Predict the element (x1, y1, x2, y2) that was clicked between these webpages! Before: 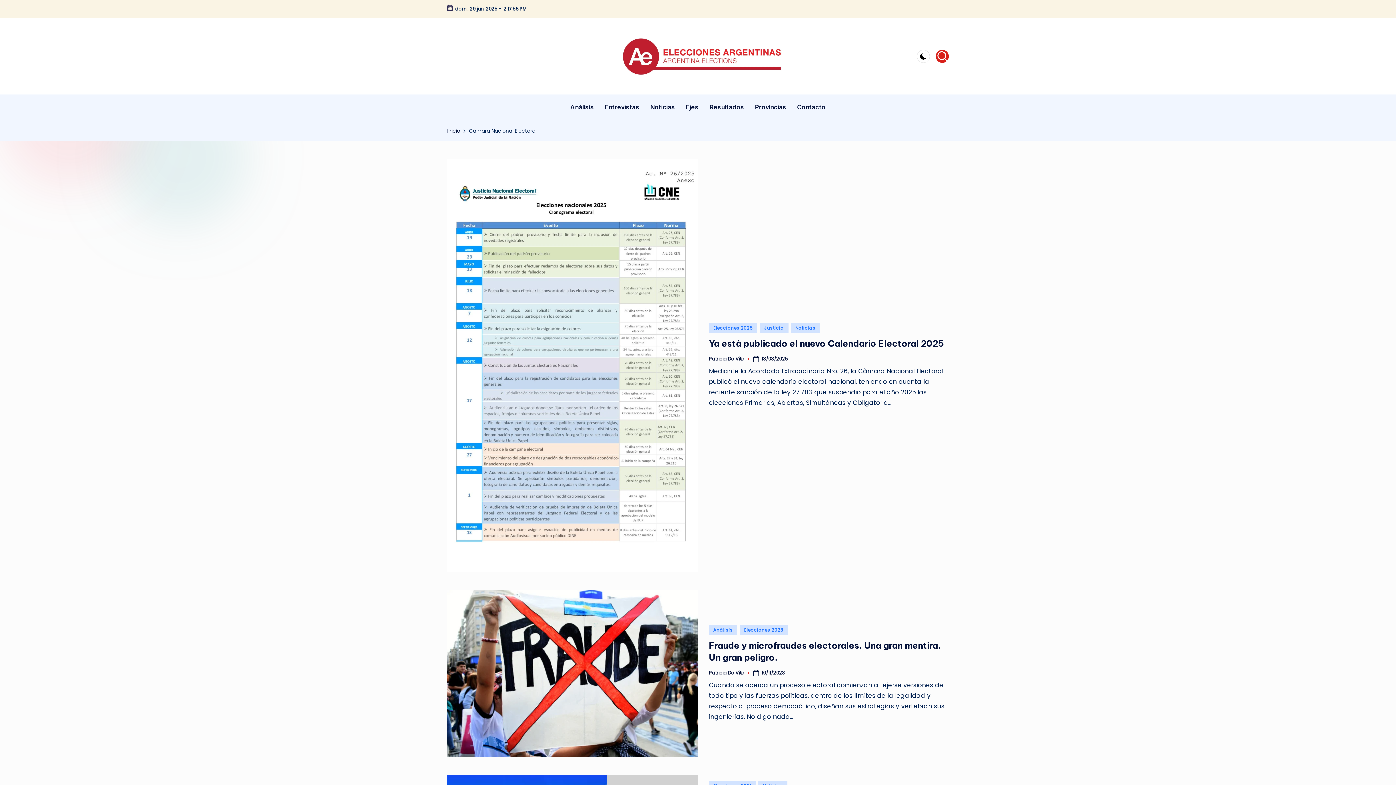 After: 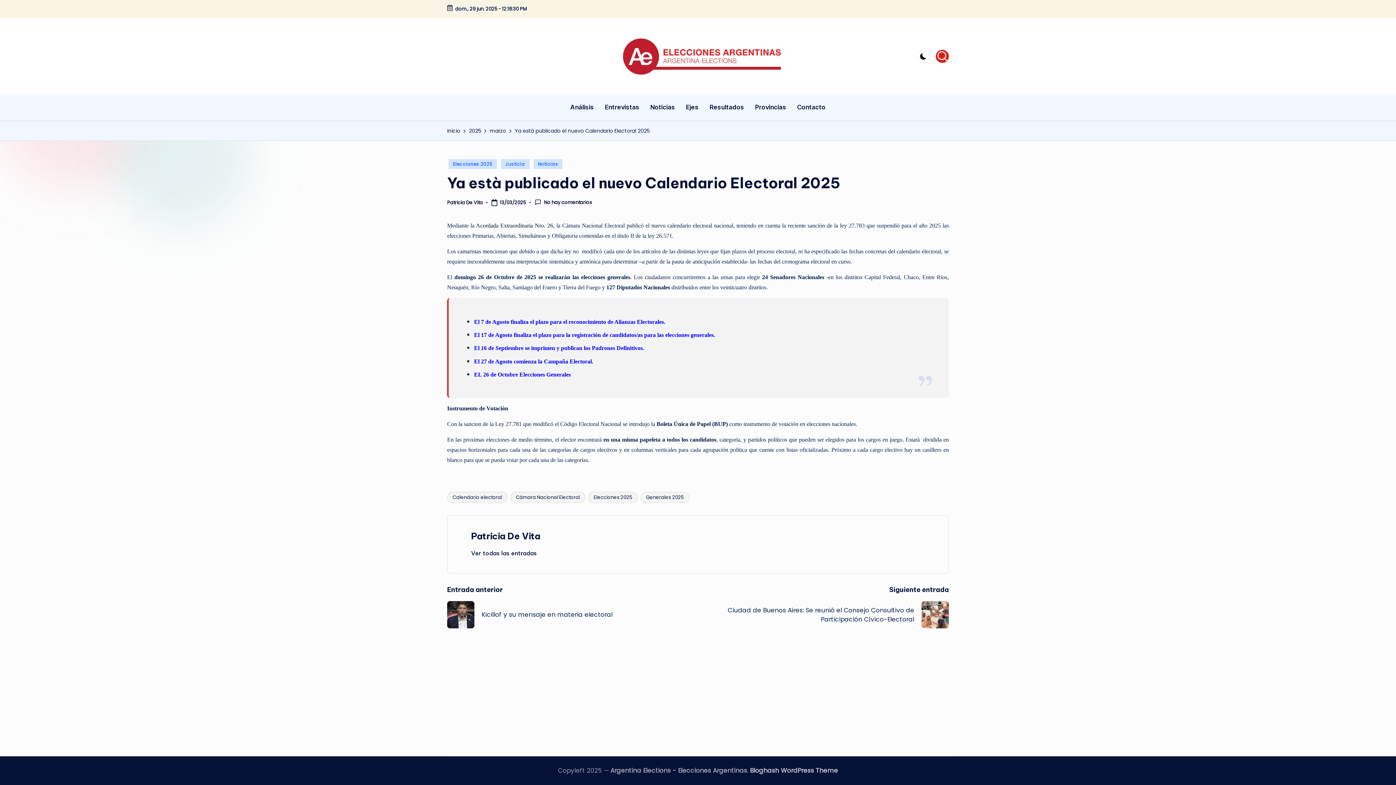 Action: label: Ya està publicado el nuevo Calendario Electoral 2025 bbox: (709, 338, 944, 349)